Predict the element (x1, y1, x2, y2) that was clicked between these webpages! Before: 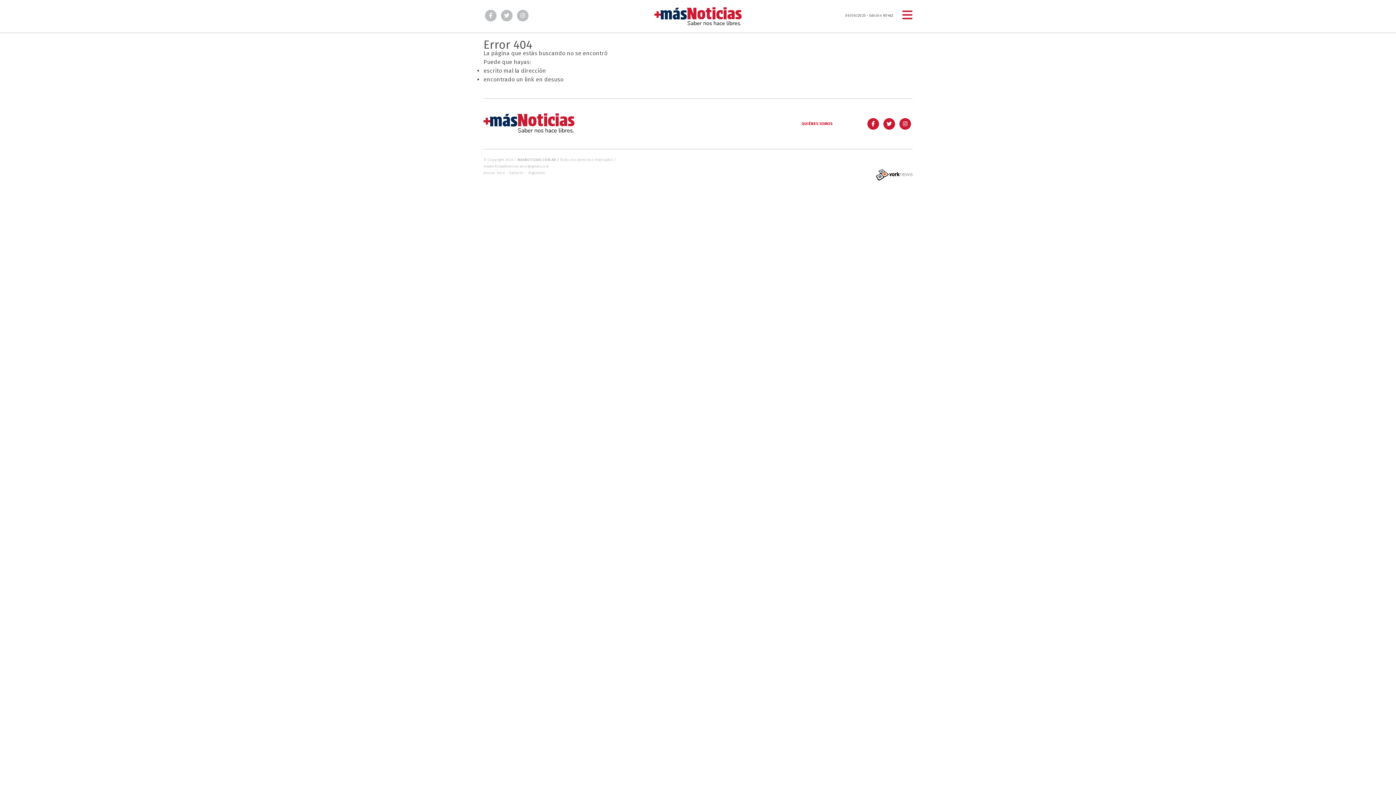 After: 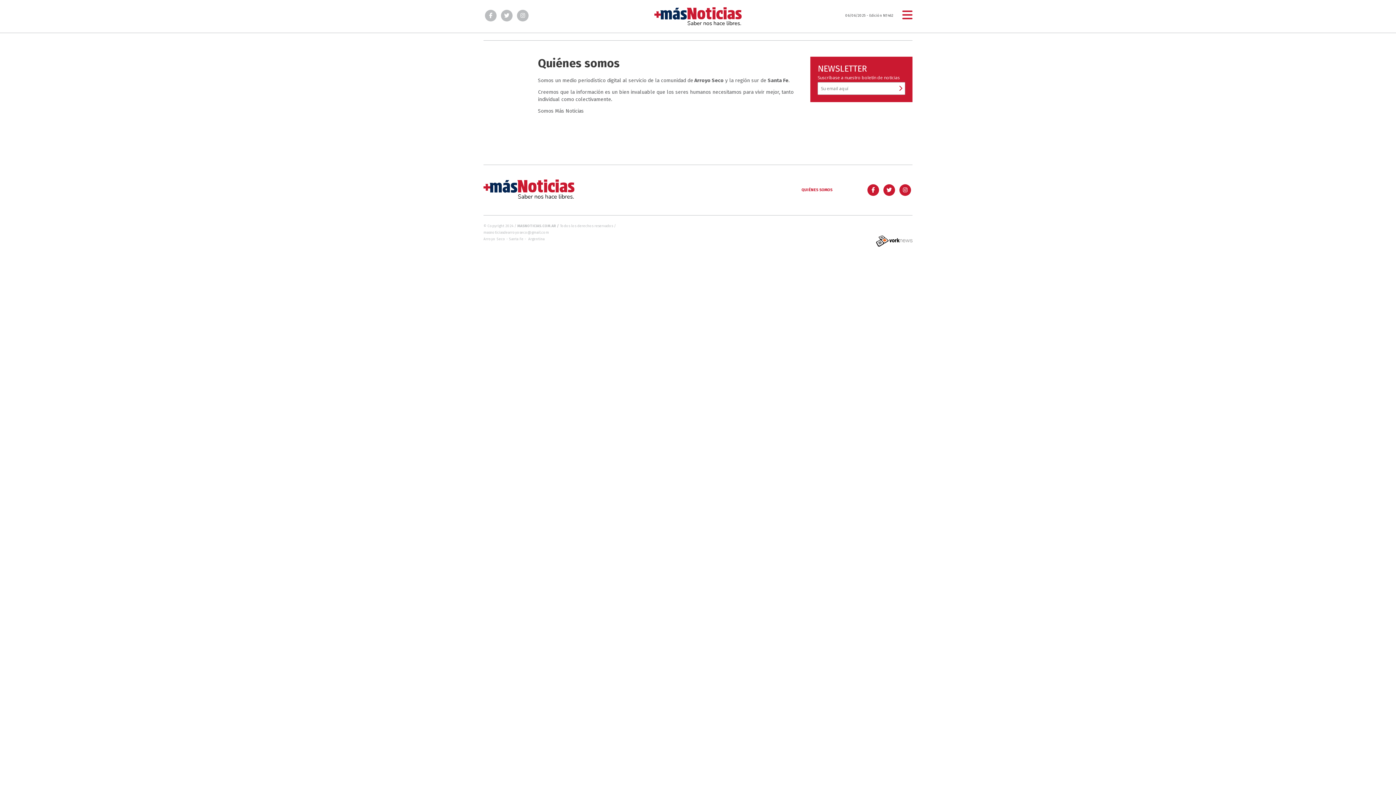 Action: label: QUIÉNES SOMOS bbox: (801, 121, 832, 126)